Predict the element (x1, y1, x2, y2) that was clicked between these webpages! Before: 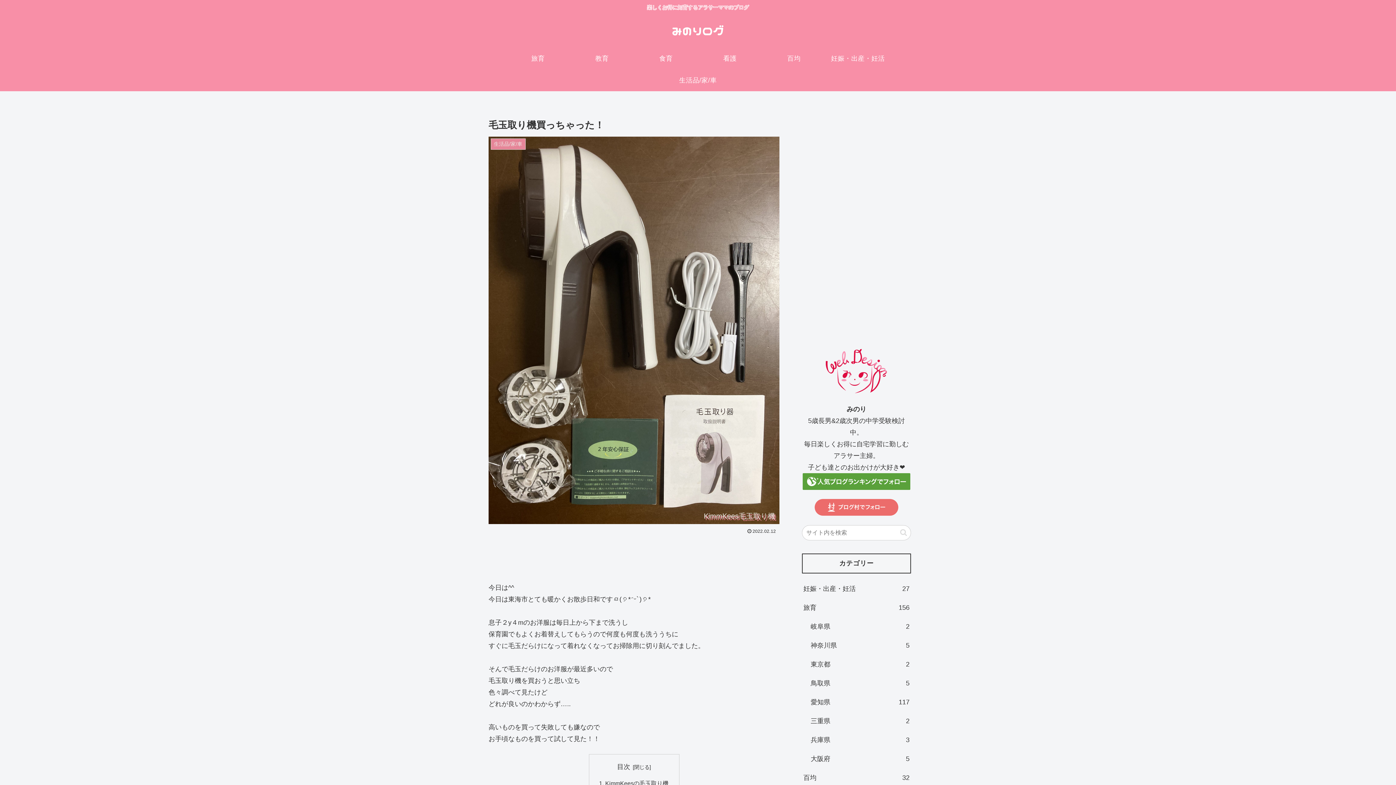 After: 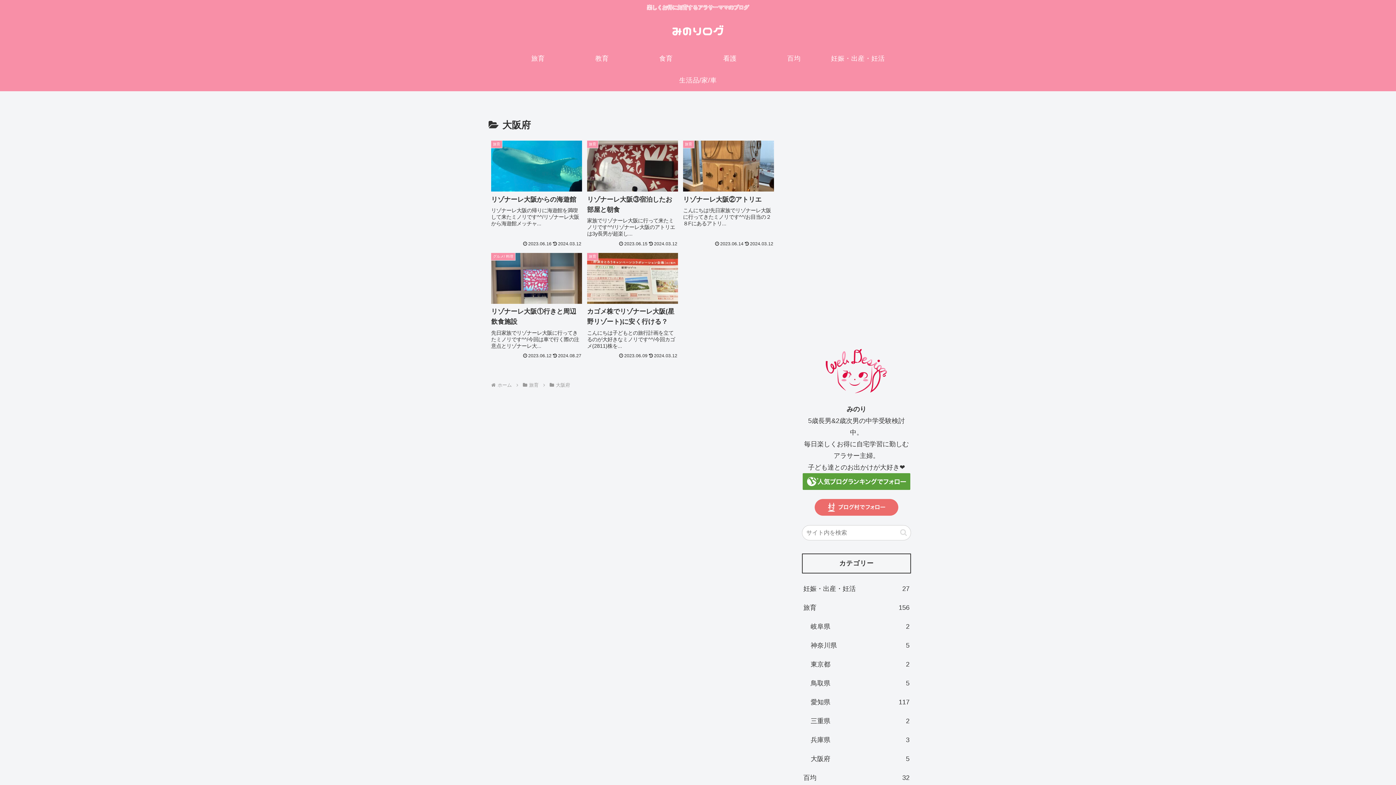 Action: label: 大阪府
5 bbox: (809, 749, 911, 768)